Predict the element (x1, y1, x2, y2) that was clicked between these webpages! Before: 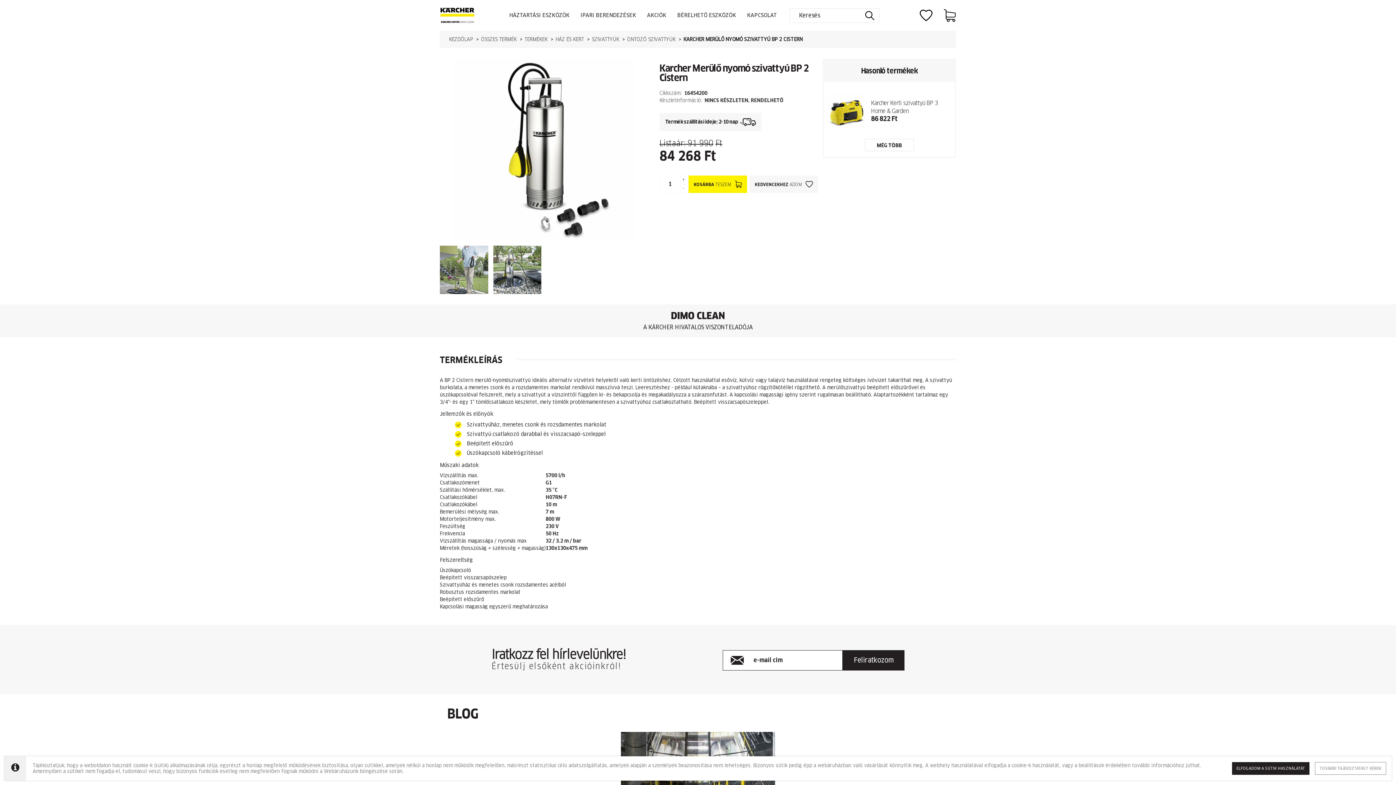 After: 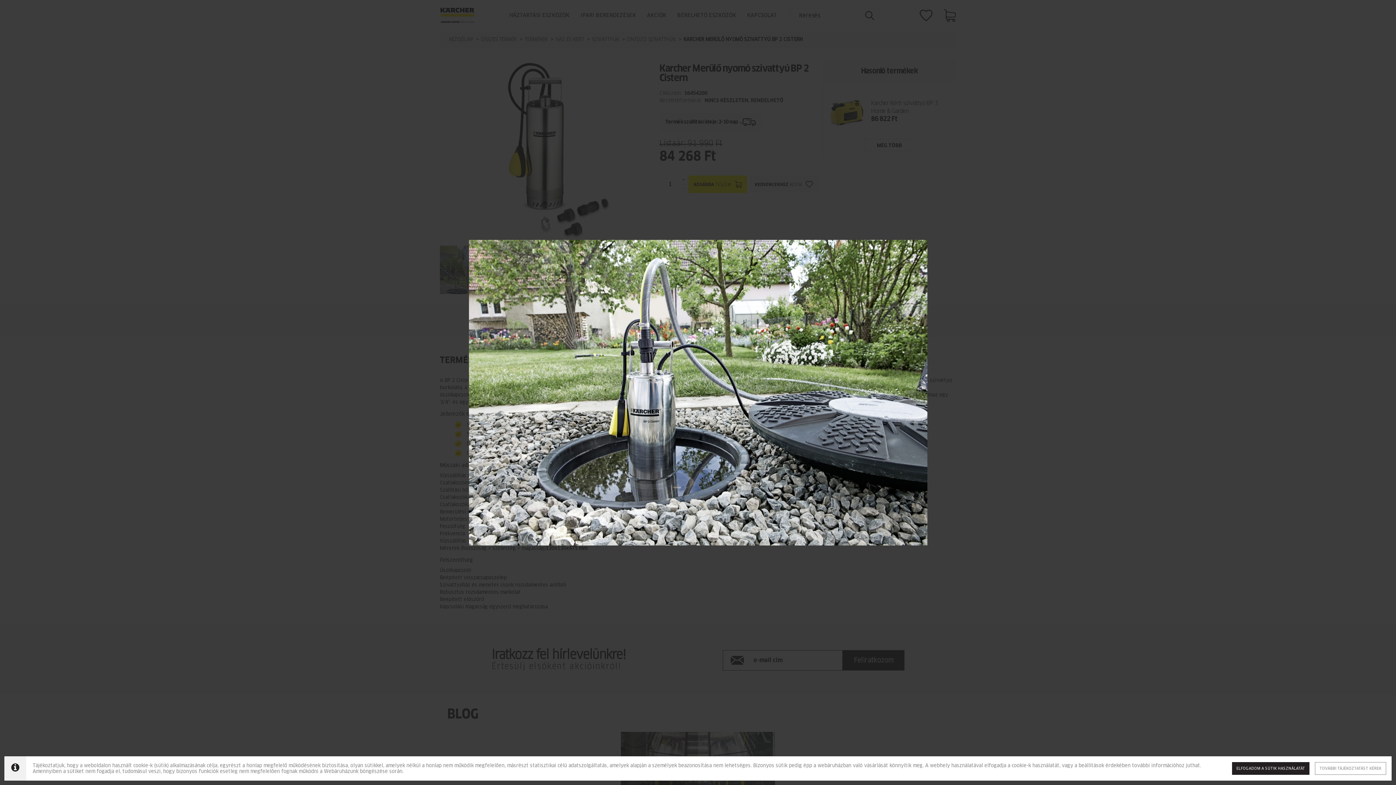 Action: bbox: (493, 269, 546, 275)